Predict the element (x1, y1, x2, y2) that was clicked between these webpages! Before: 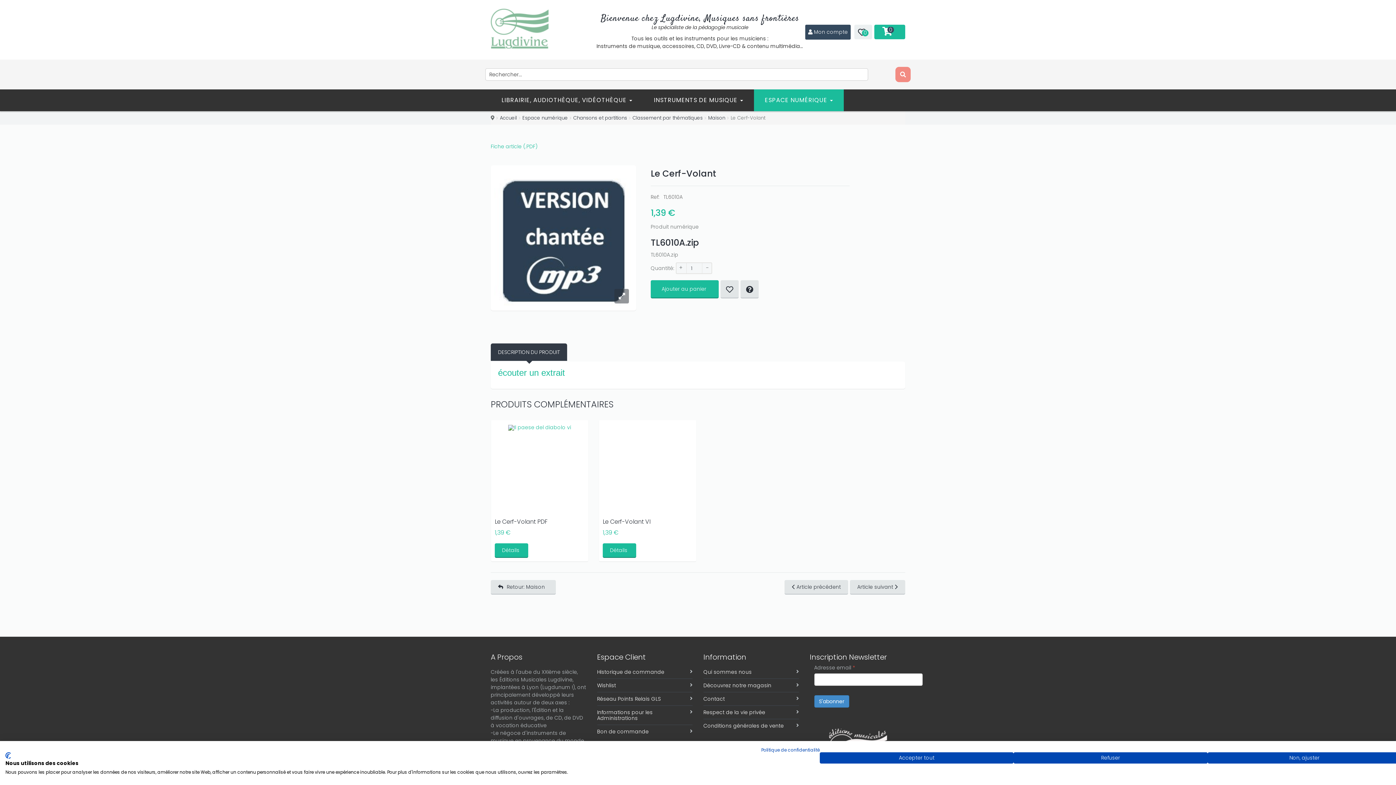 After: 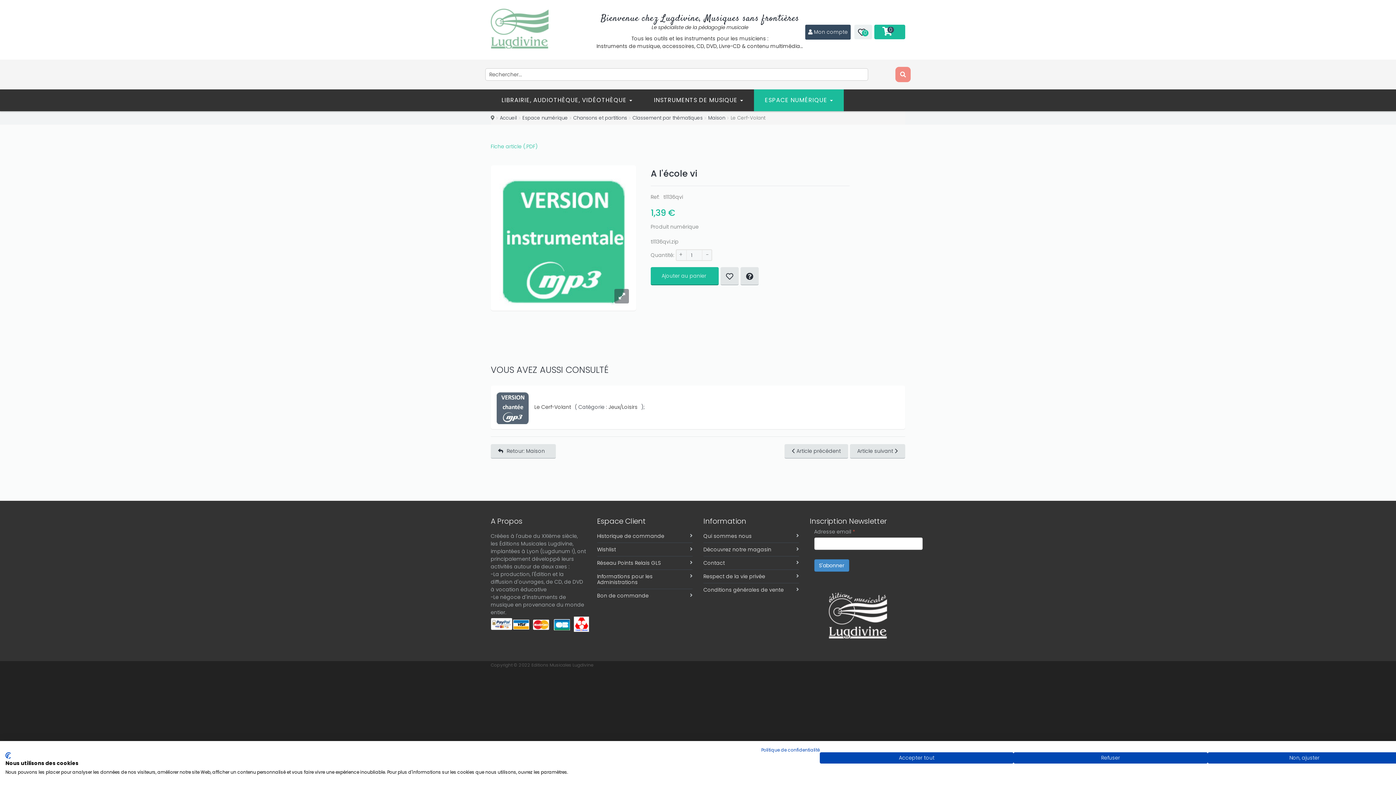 Action: label: Article précédent bbox: (792, 580, 841, 594)